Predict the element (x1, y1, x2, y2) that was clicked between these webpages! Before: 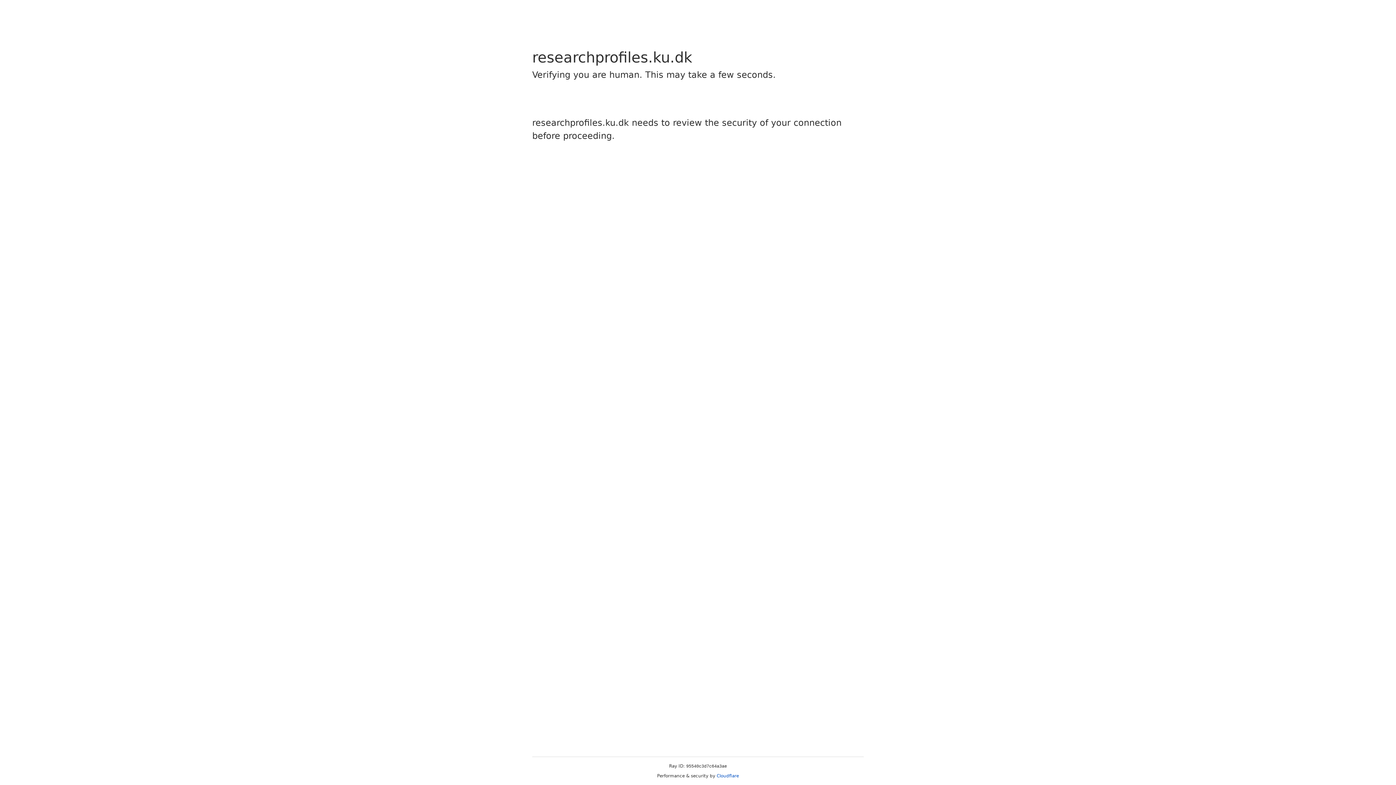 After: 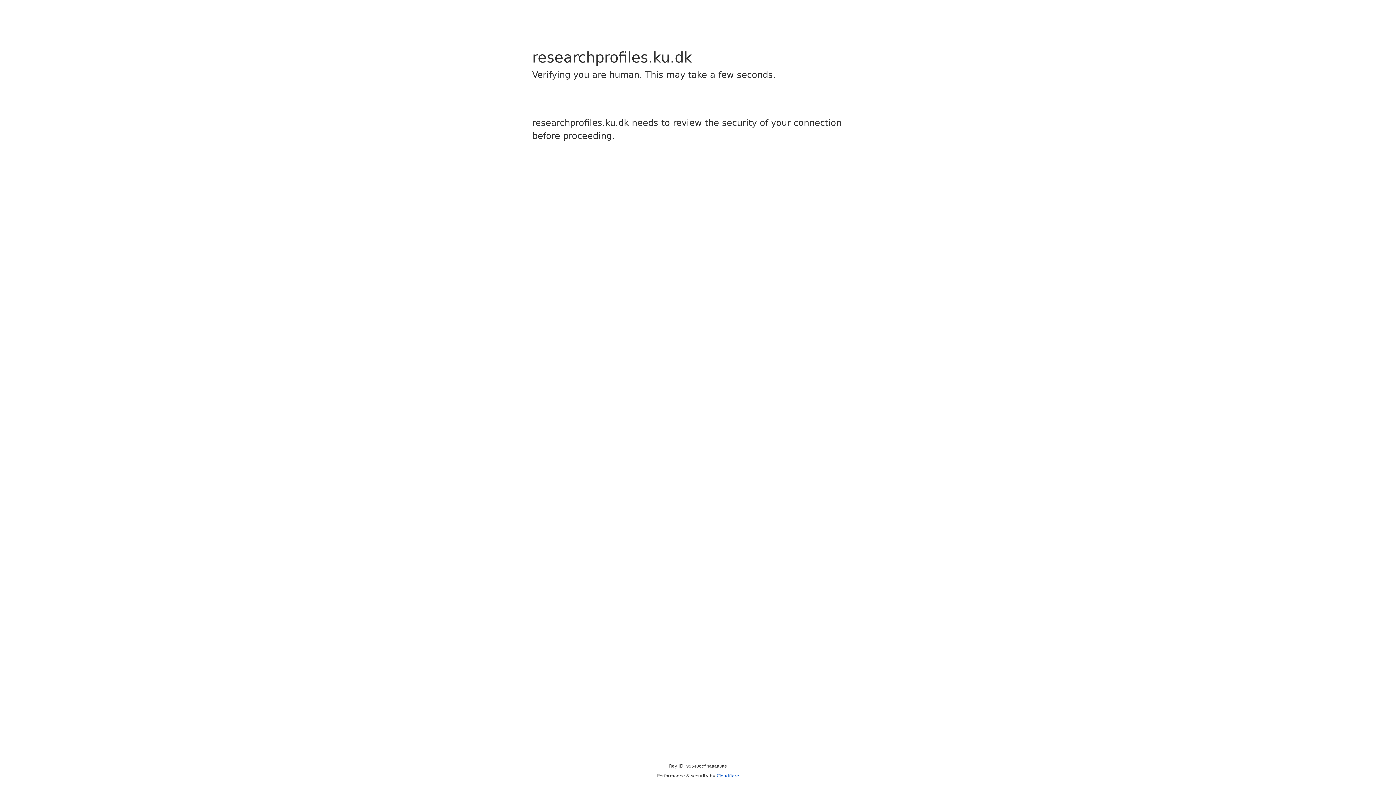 Action: label: Cloudflare bbox: (716, 773, 739, 778)